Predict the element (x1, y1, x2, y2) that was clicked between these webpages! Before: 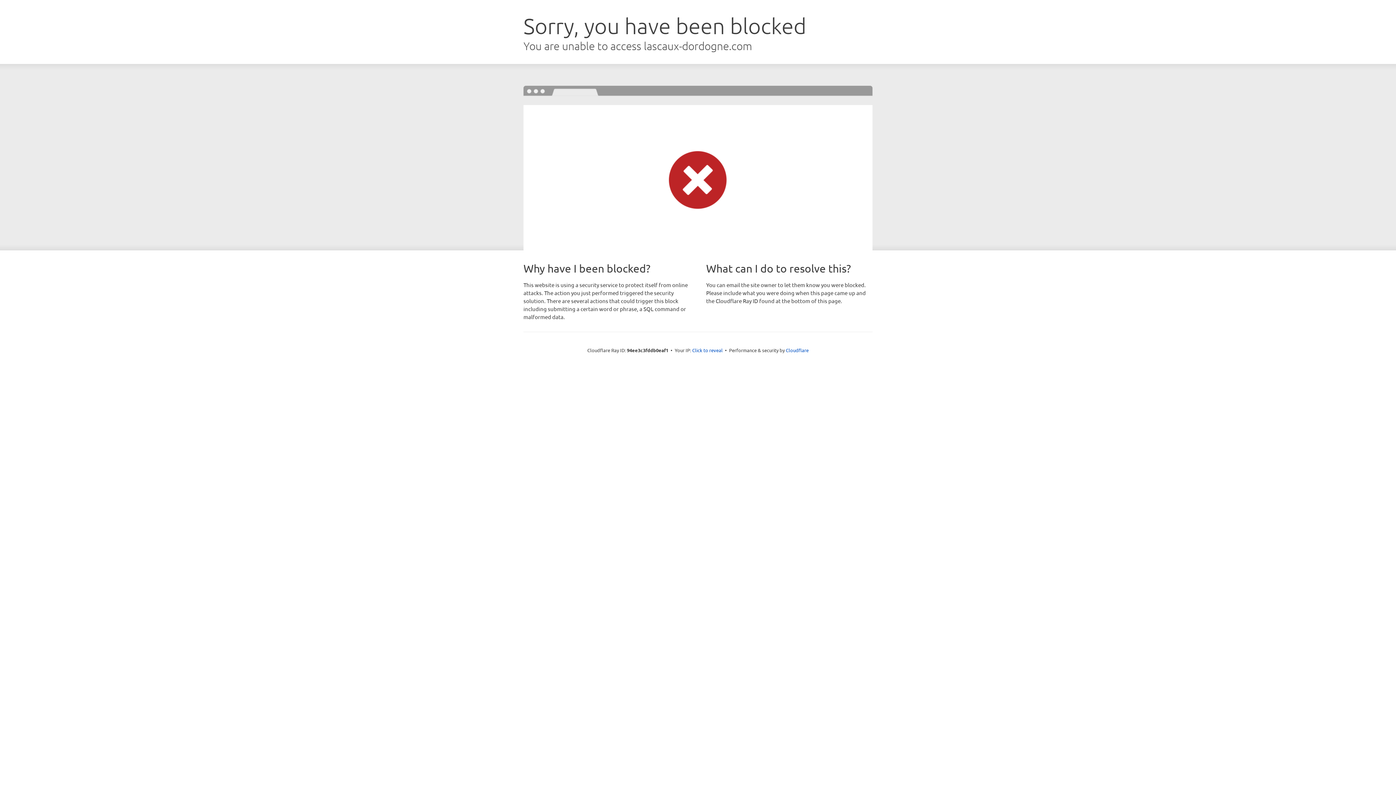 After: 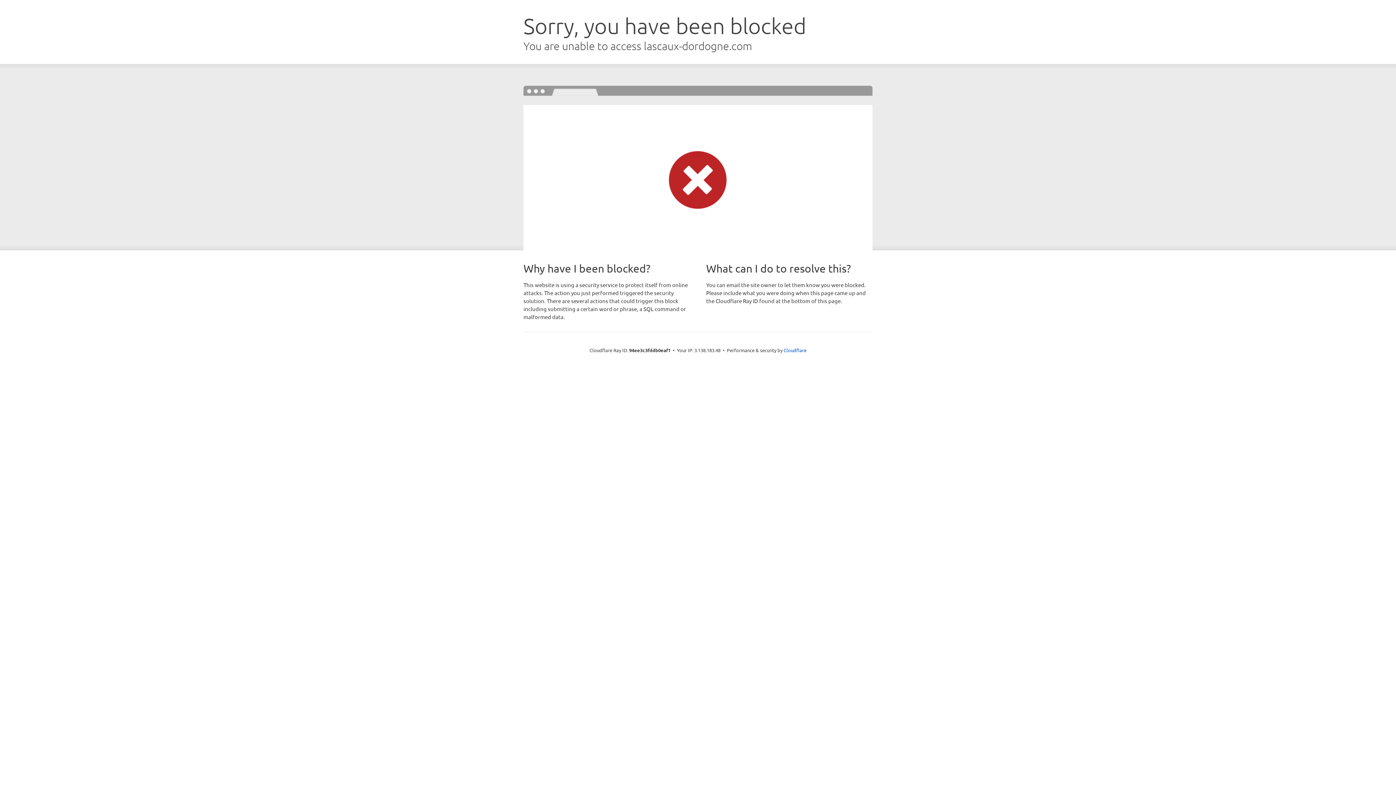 Action: label: Click to reveal bbox: (692, 346, 722, 353)